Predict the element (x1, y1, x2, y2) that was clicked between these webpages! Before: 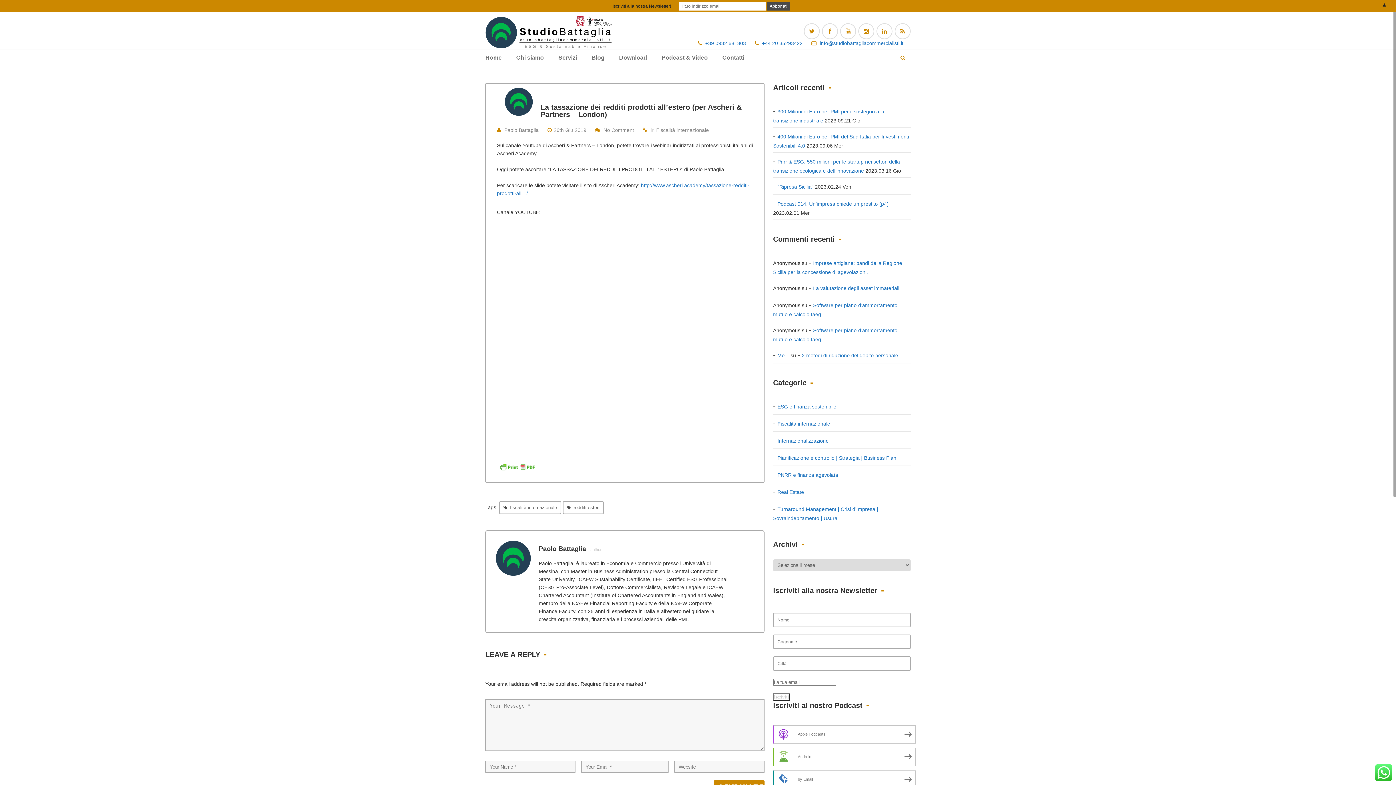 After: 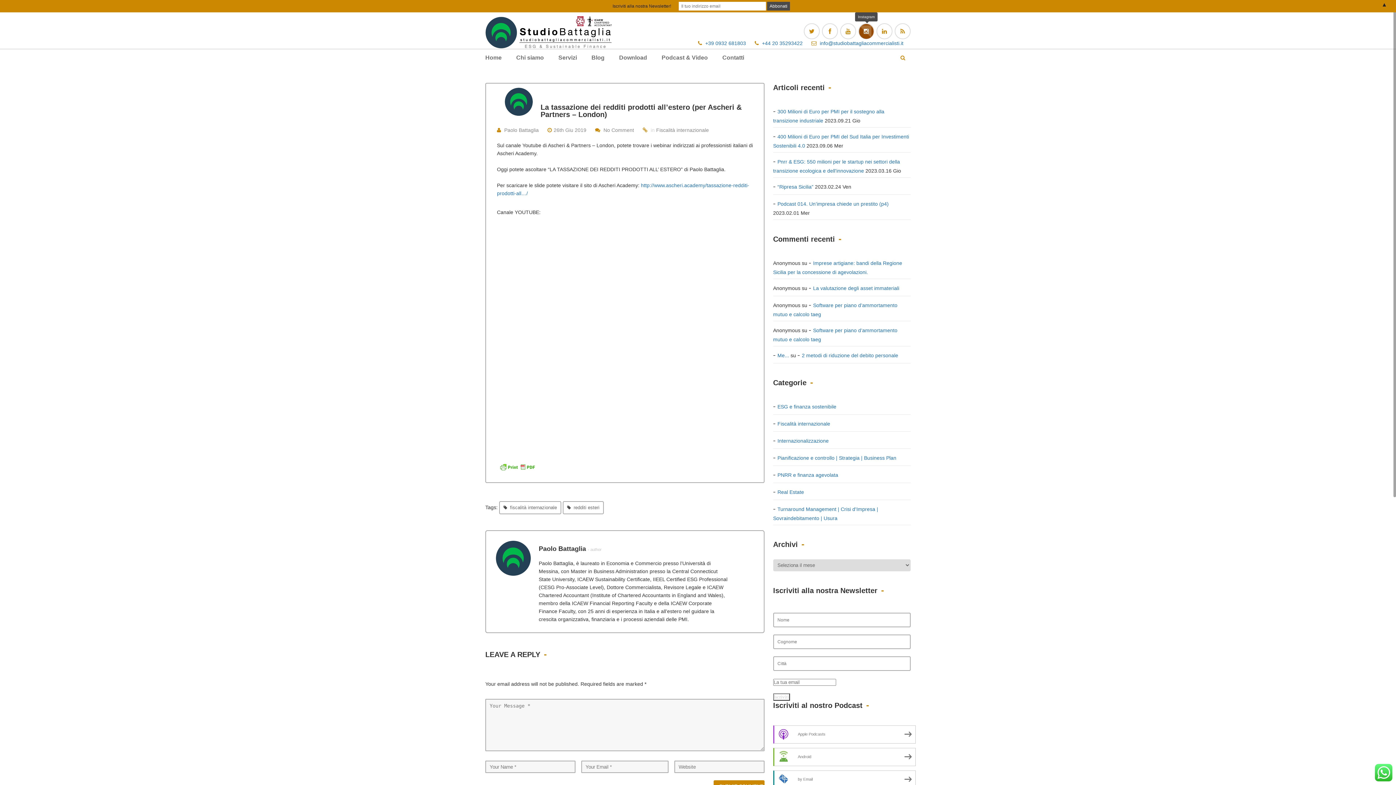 Action: bbox: (858, 23, 874, 39)